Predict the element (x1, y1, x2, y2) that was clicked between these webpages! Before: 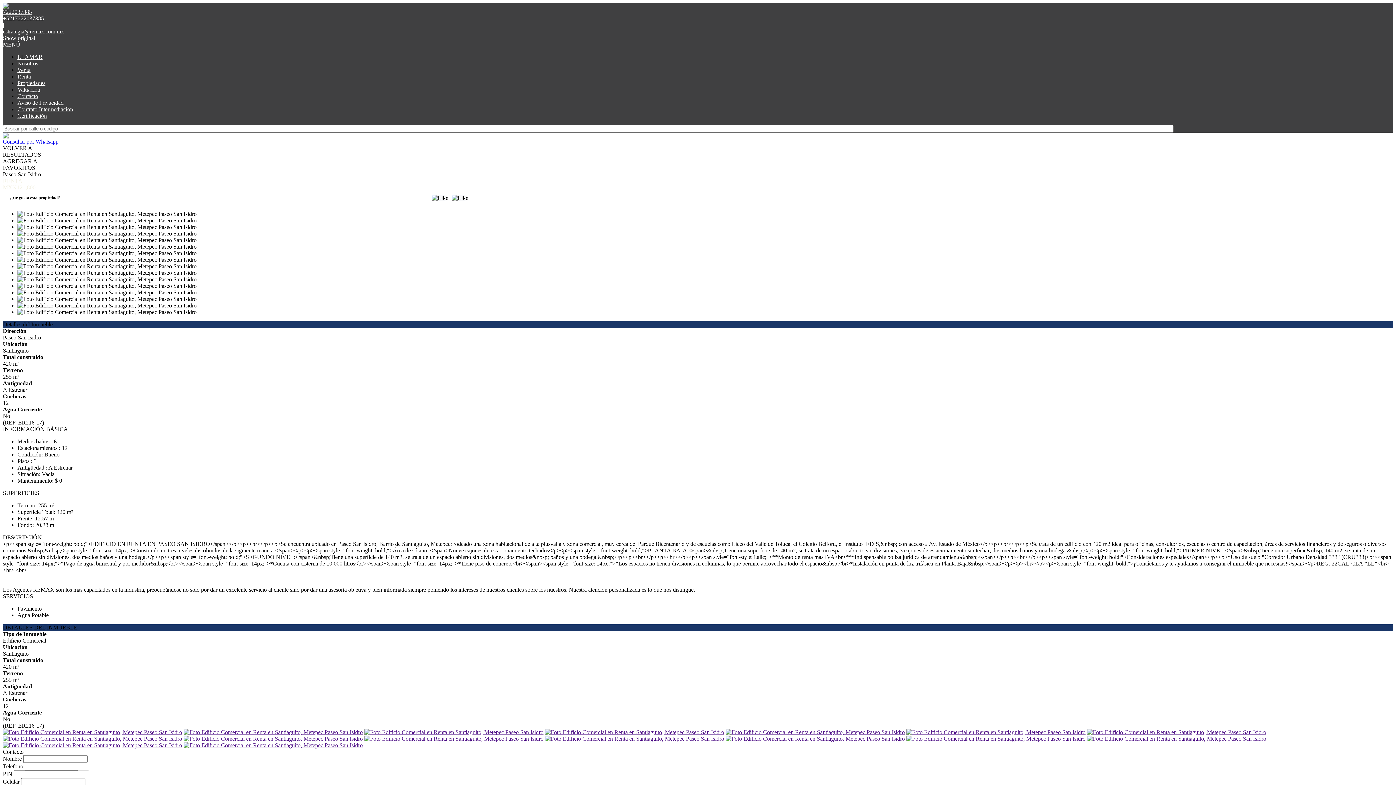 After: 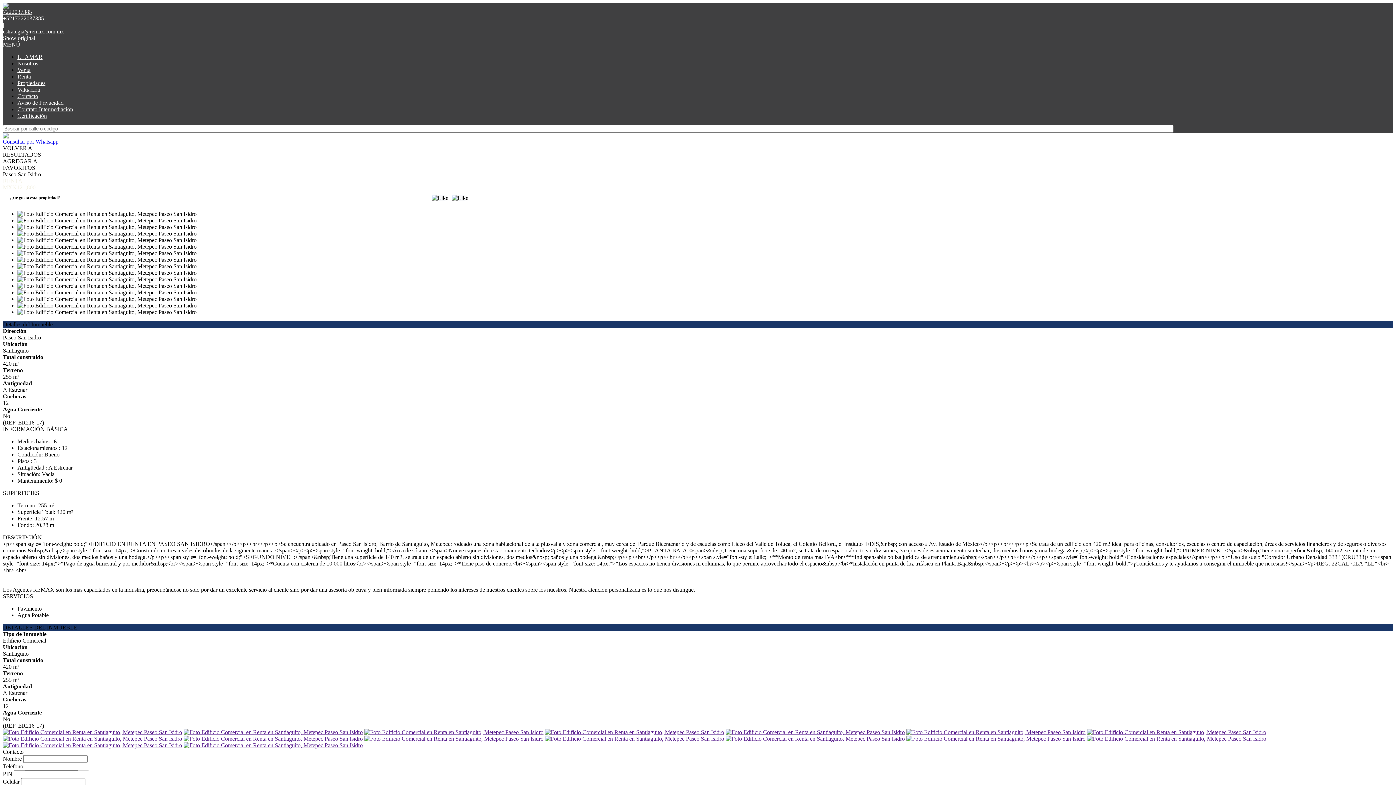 Action: bbox: (545, 736, 724, 742)